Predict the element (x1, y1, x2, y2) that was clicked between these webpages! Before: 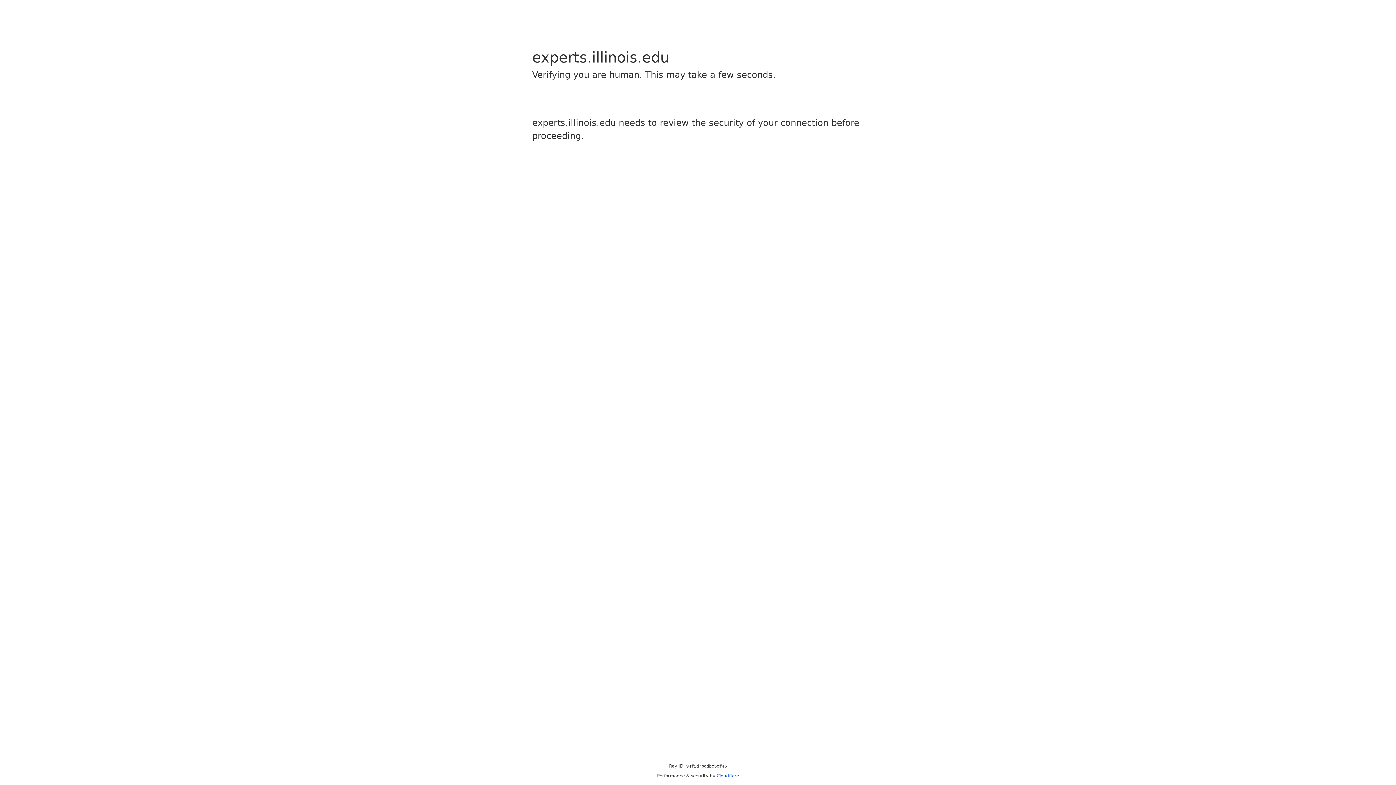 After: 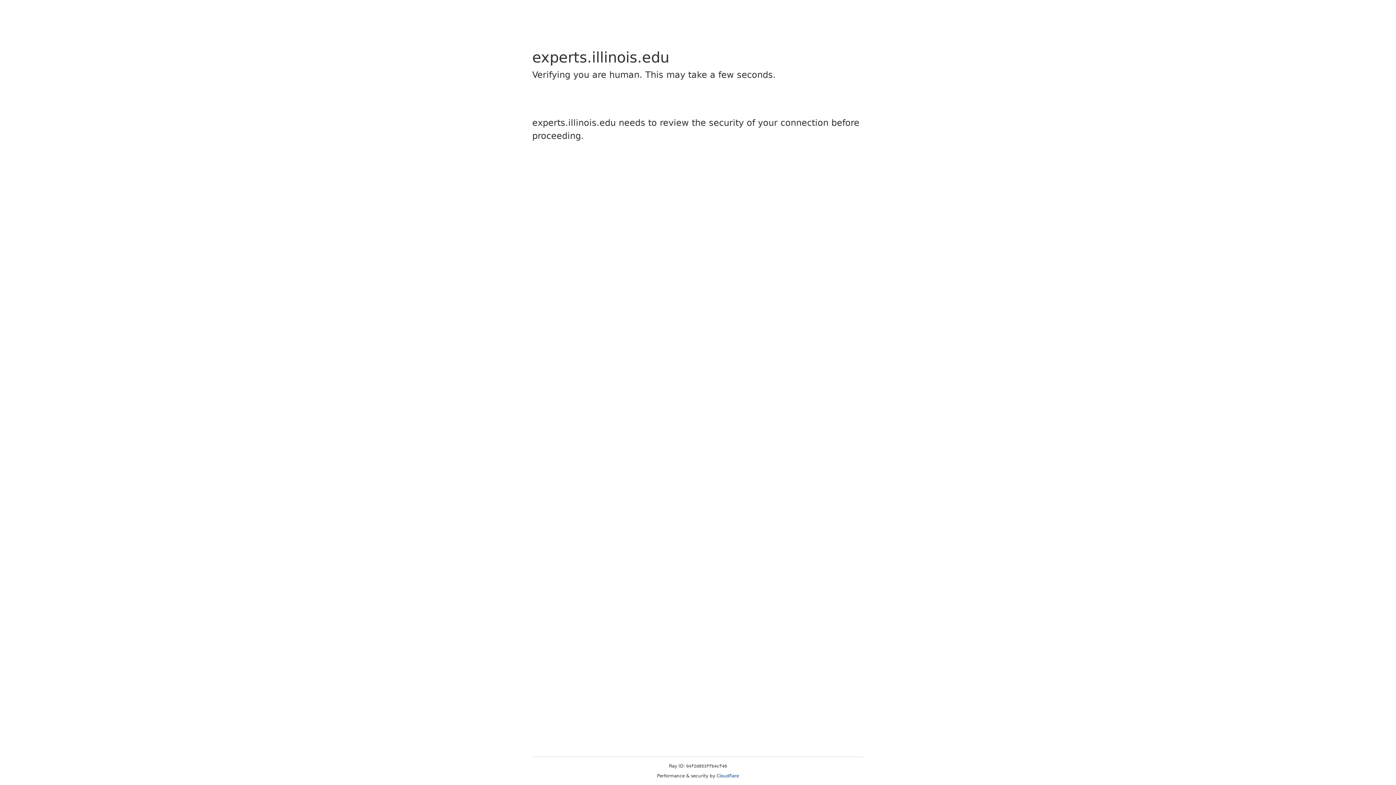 Action: label: Cloudflare bbox: (716, 773, 739, 778)